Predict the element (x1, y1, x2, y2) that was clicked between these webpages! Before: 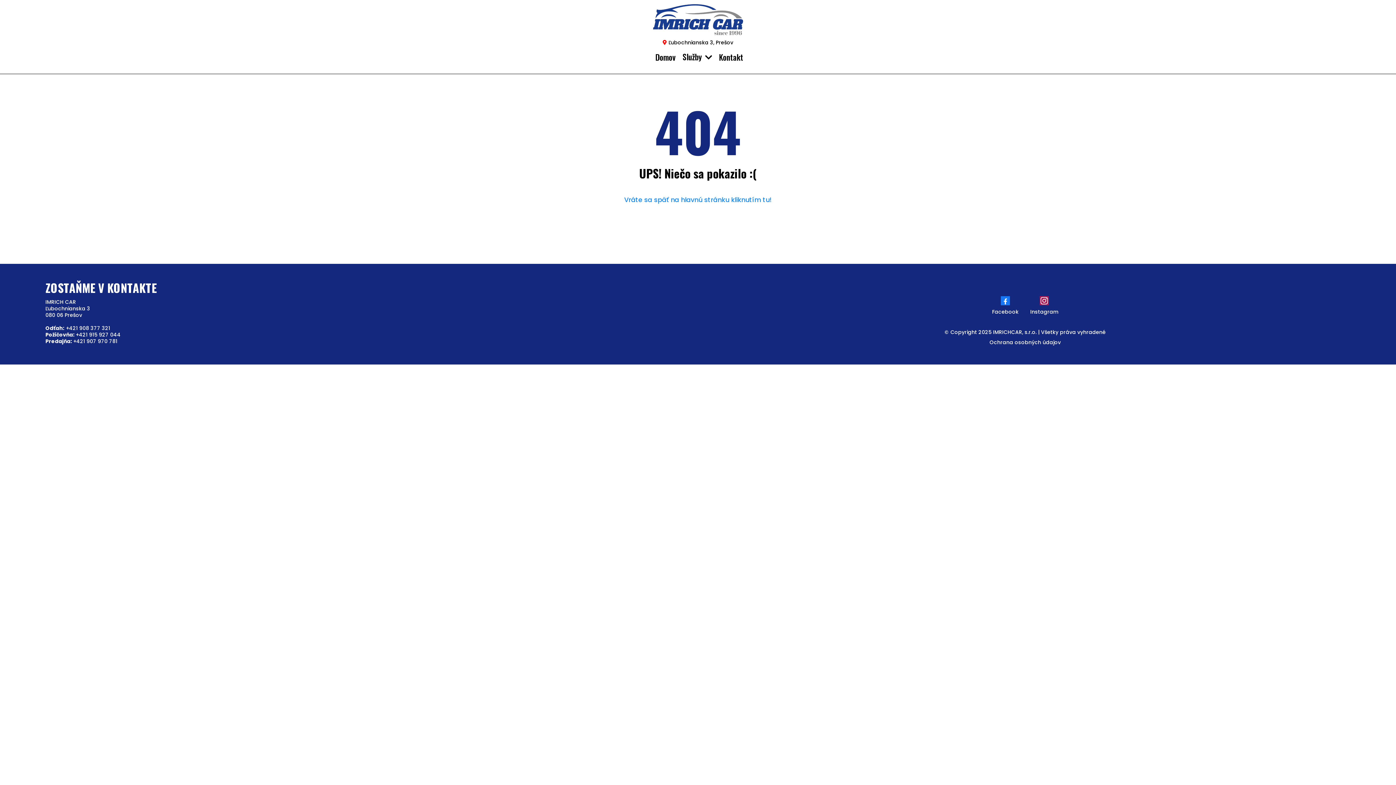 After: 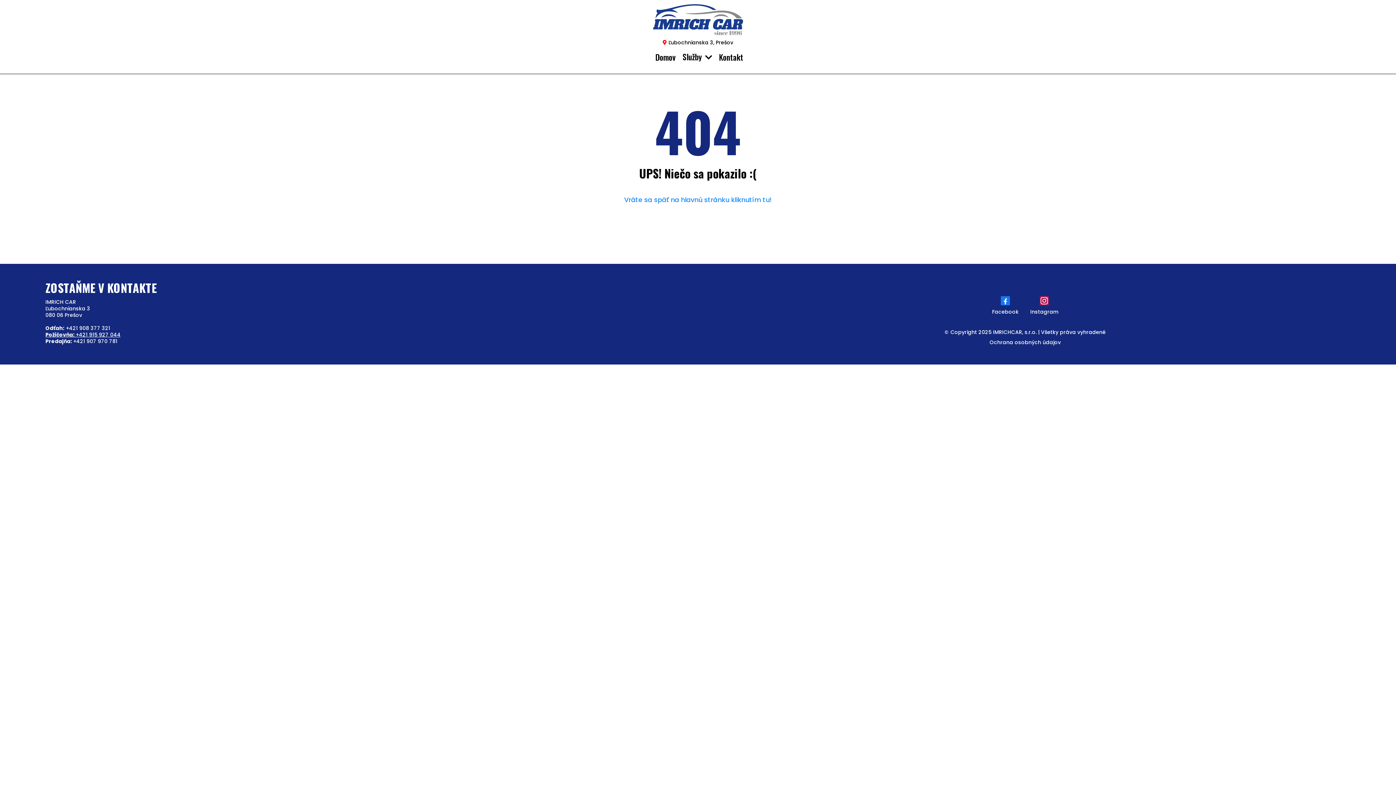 Action: bbox: (45, 331, 120, 338) label: Požičovňa: +421 915 927 044